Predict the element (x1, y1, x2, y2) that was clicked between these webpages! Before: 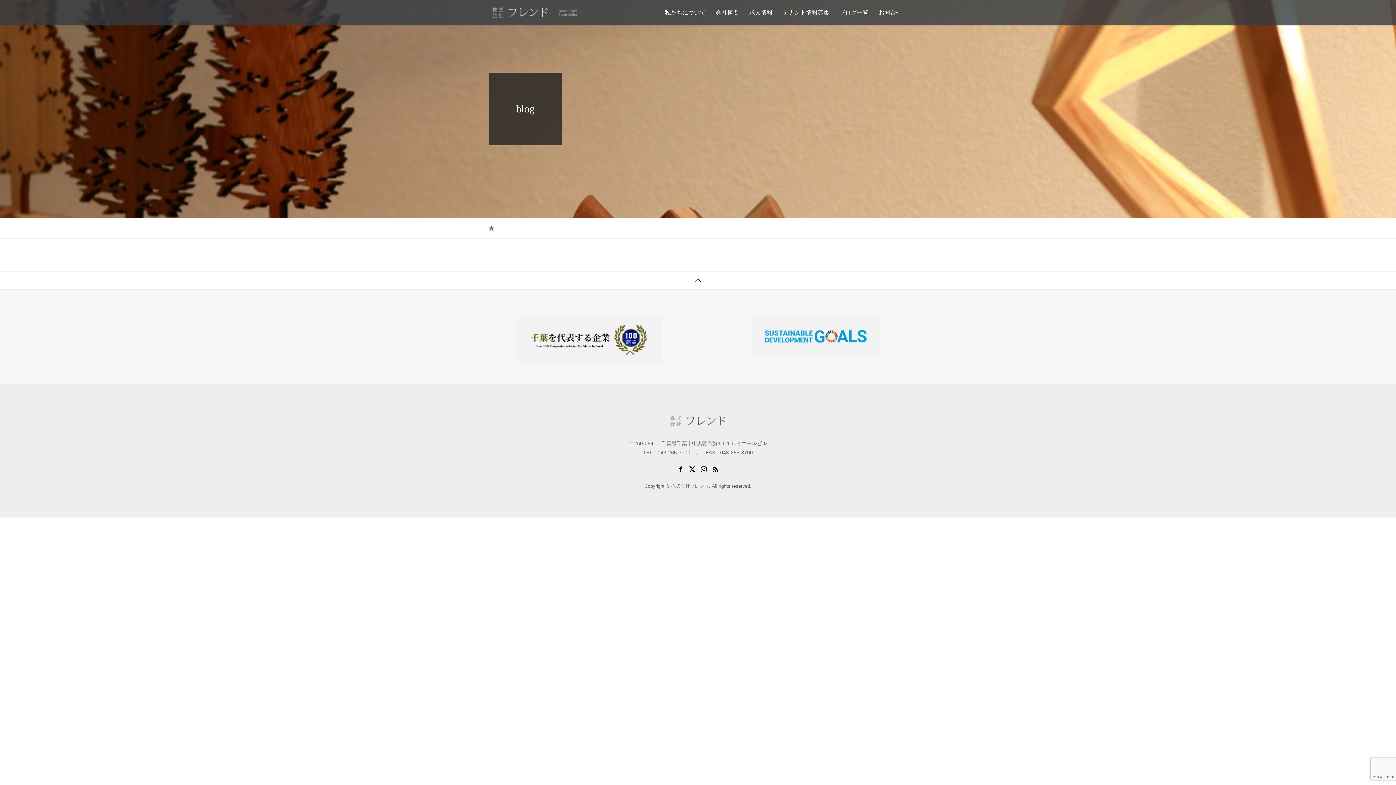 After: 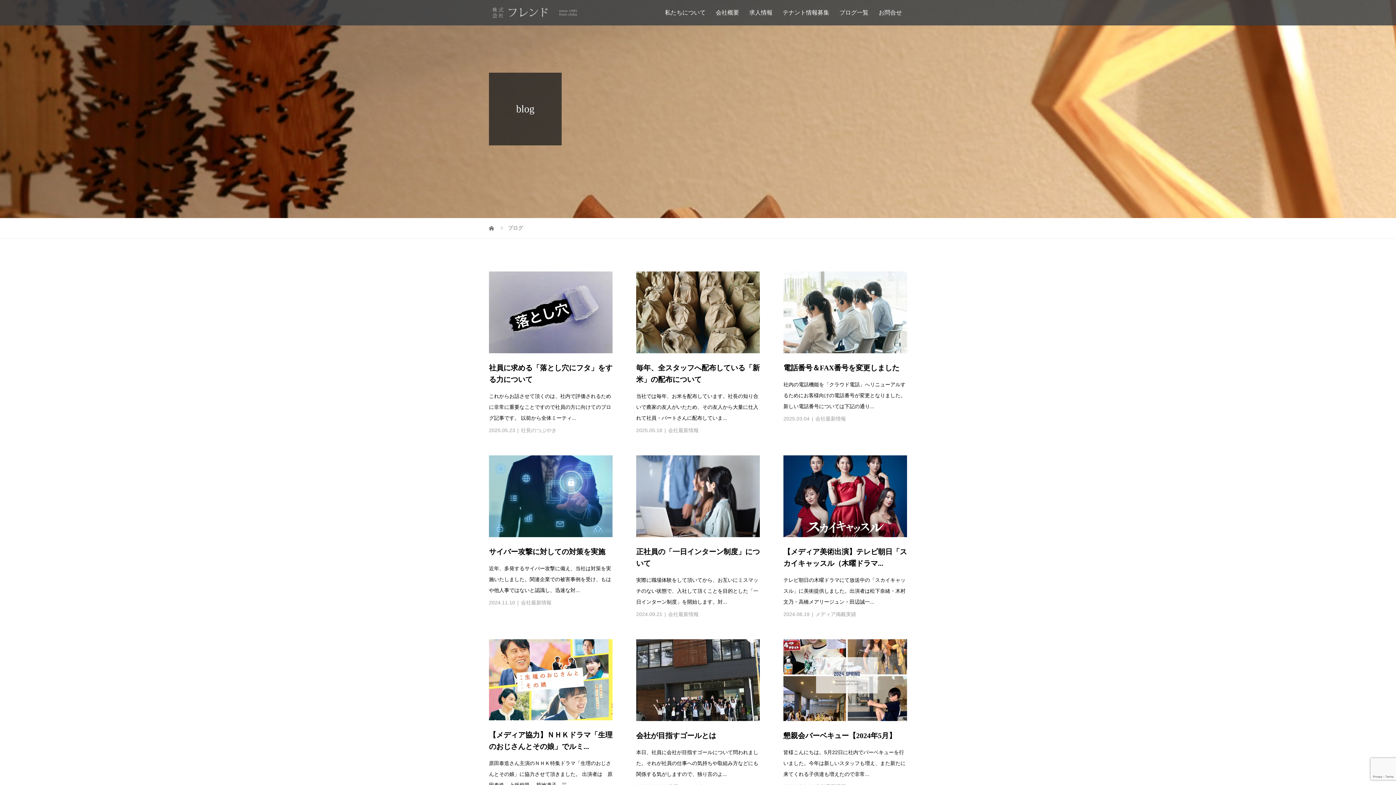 Action: bbox: (834, 0, 873, 25) label: ブログ一覧